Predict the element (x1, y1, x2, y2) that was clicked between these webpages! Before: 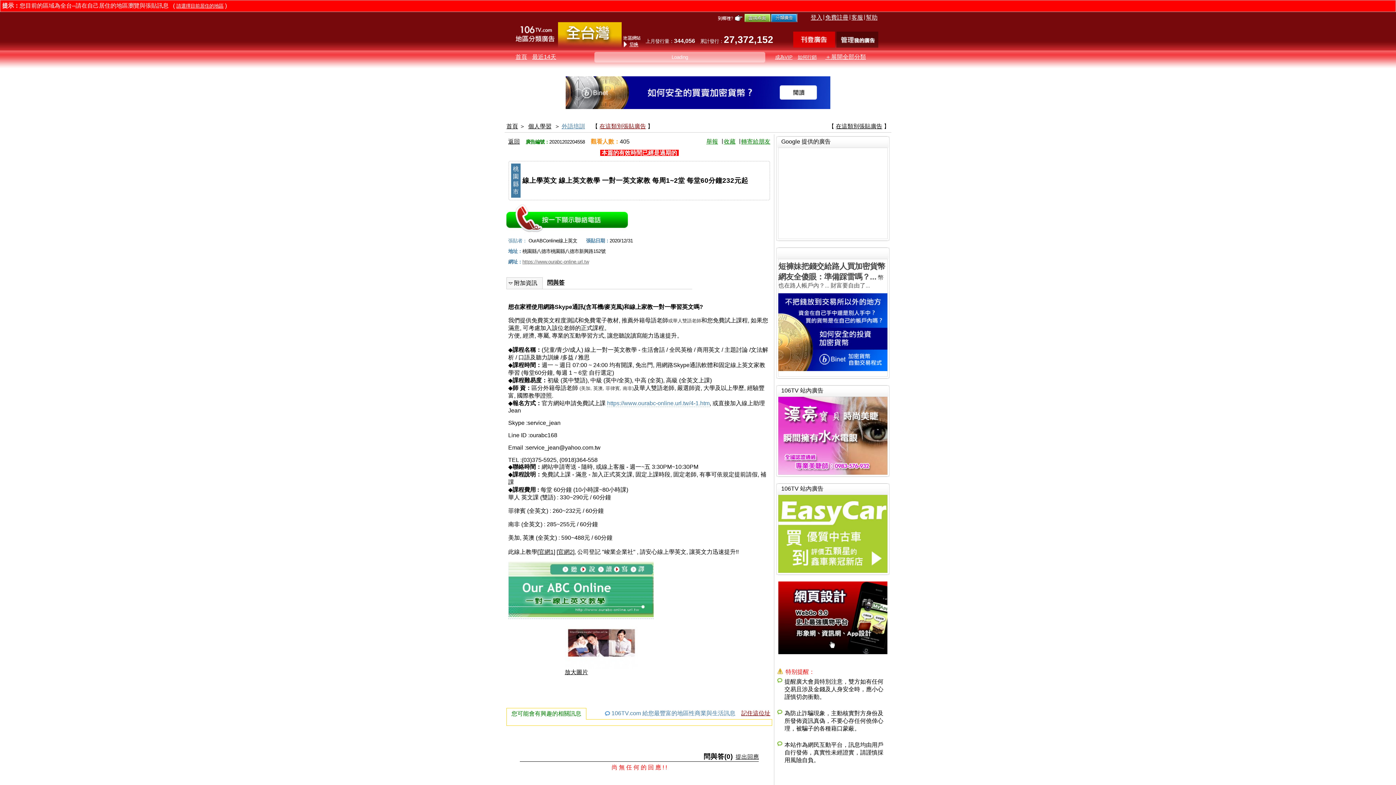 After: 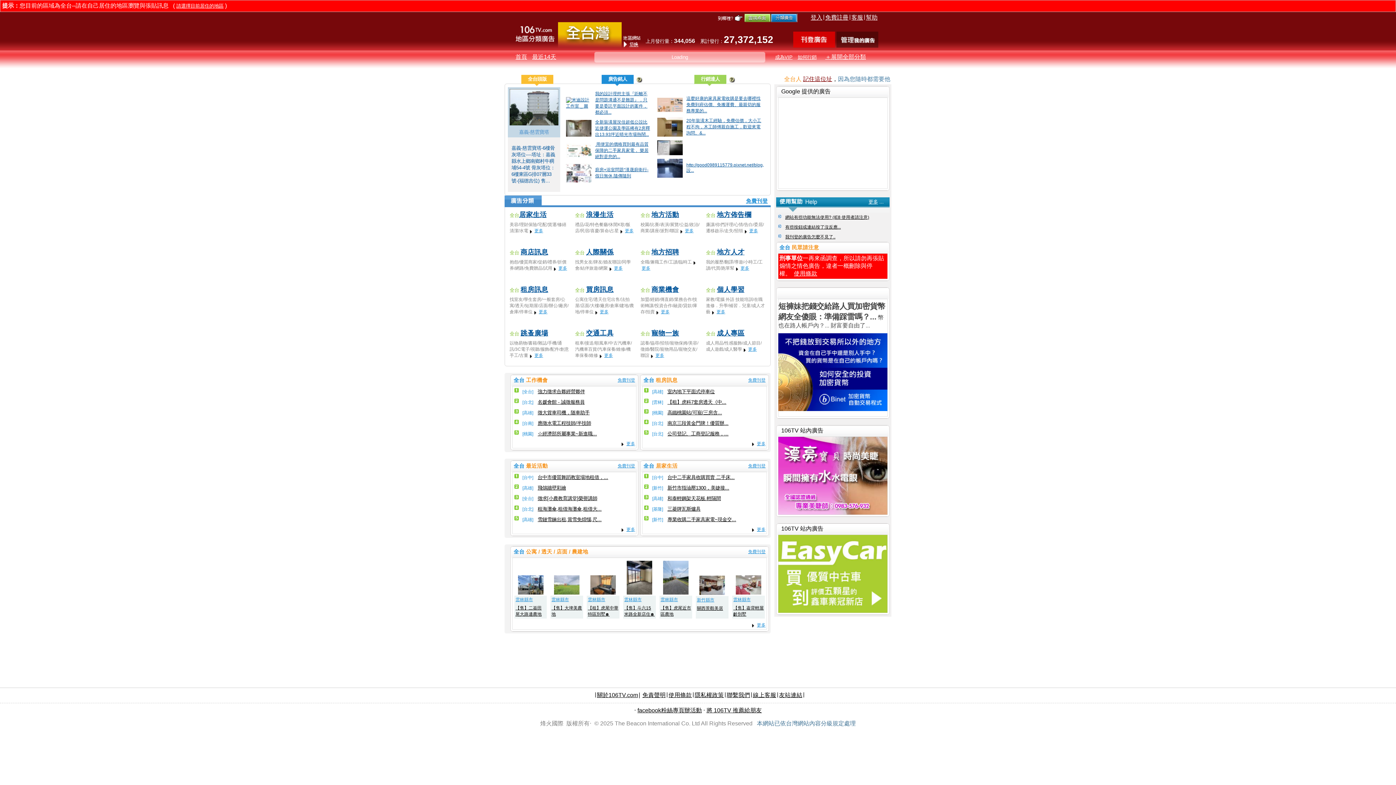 Action: bbox: (771, 14, 797, 20)